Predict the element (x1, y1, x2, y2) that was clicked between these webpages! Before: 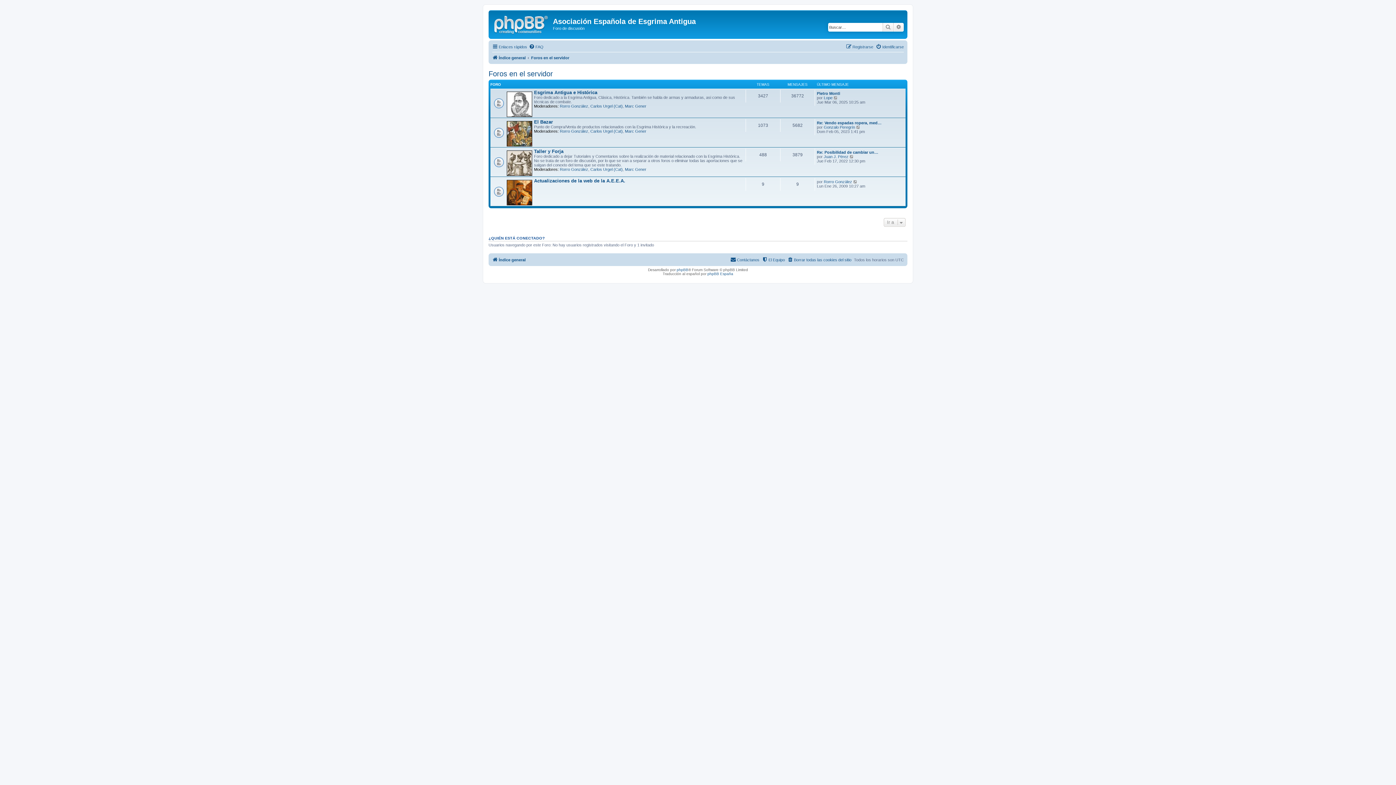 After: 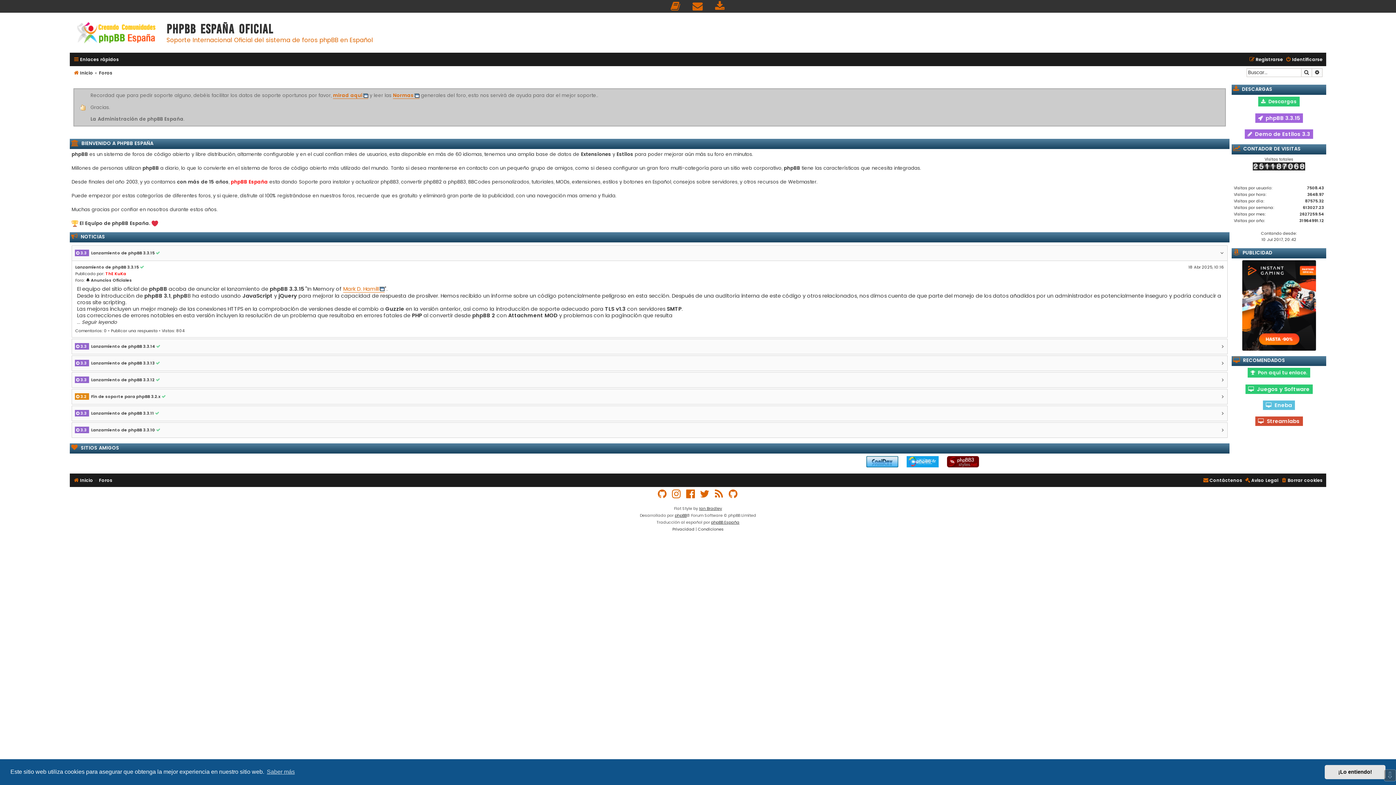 Action: label: phpBB España bbox: (707, 272, 733, 276)